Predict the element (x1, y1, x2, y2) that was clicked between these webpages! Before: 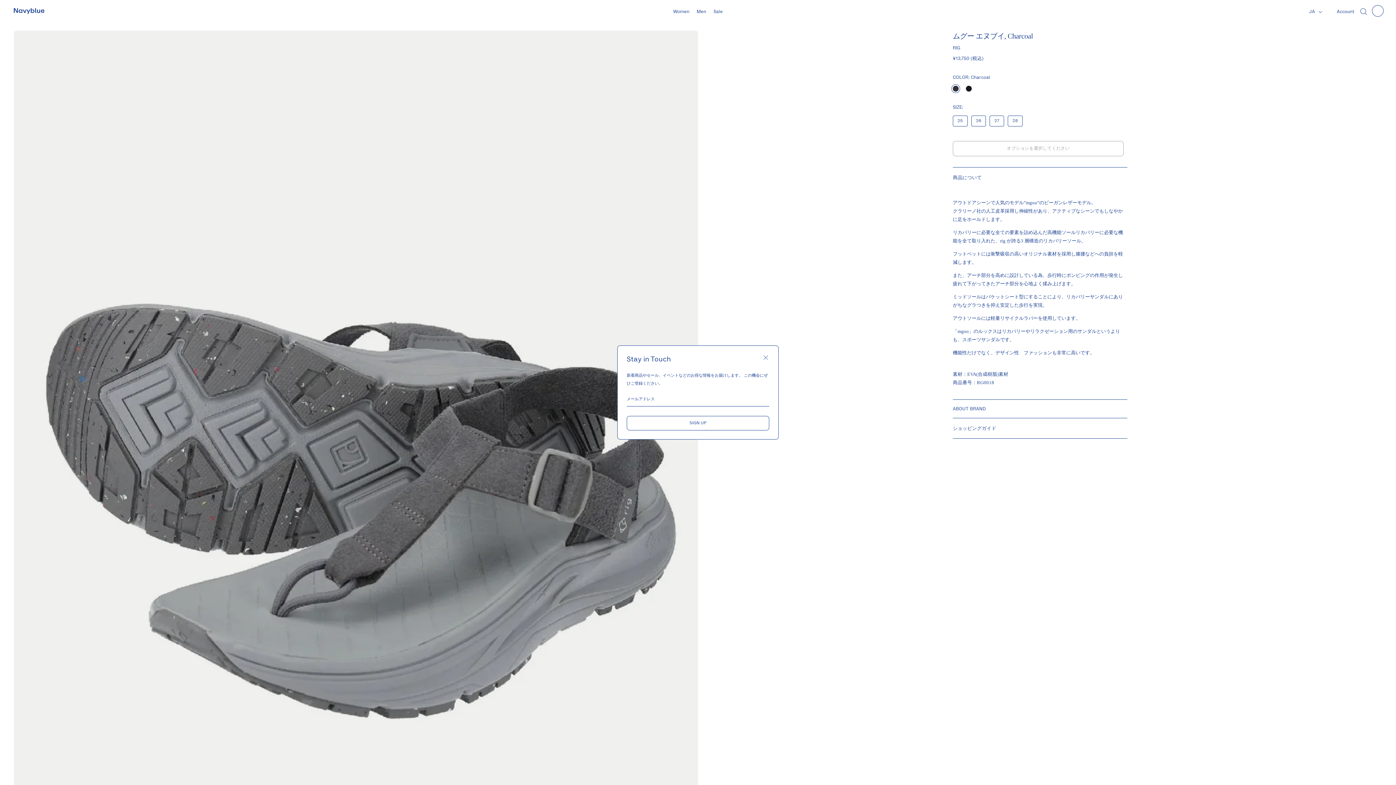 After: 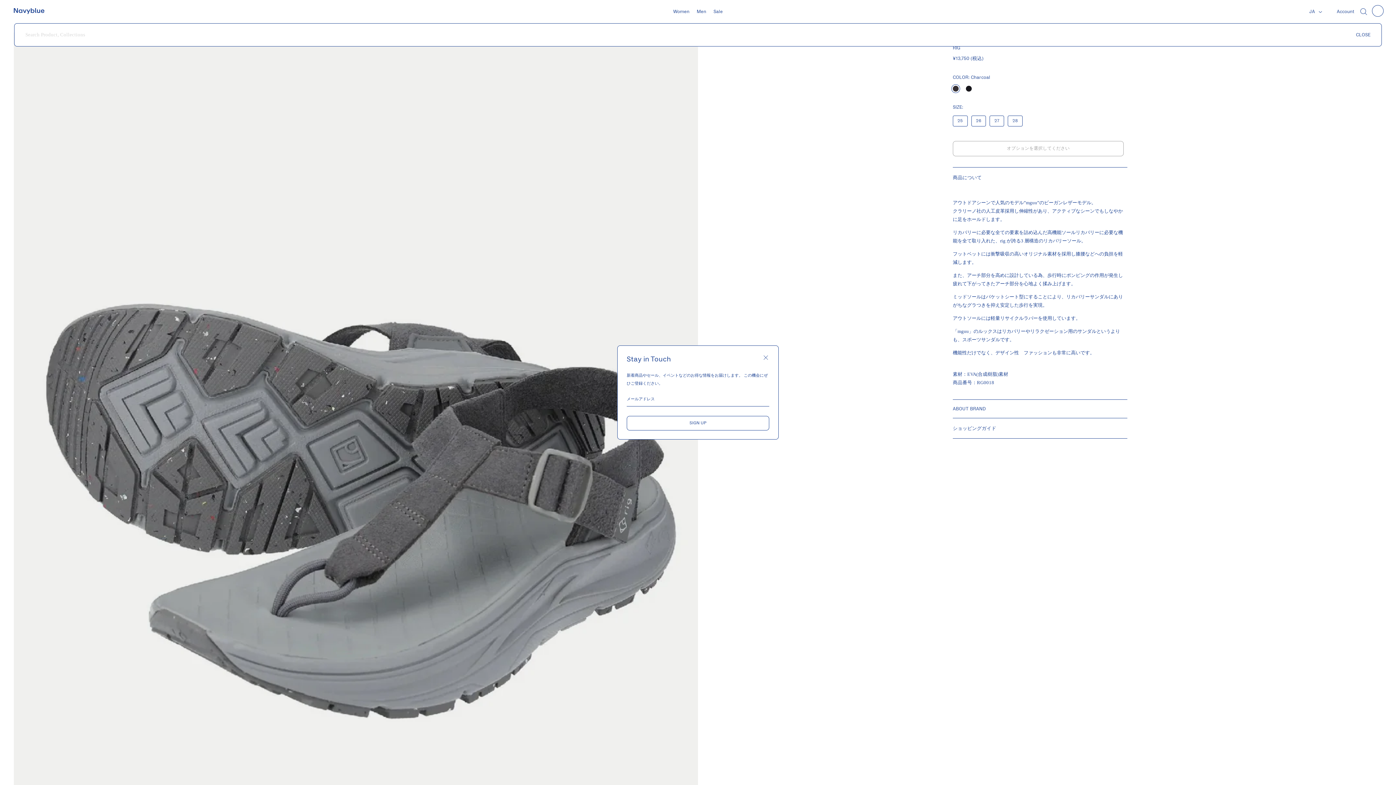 Action: bbox: (1360, 8, 1367, 15)